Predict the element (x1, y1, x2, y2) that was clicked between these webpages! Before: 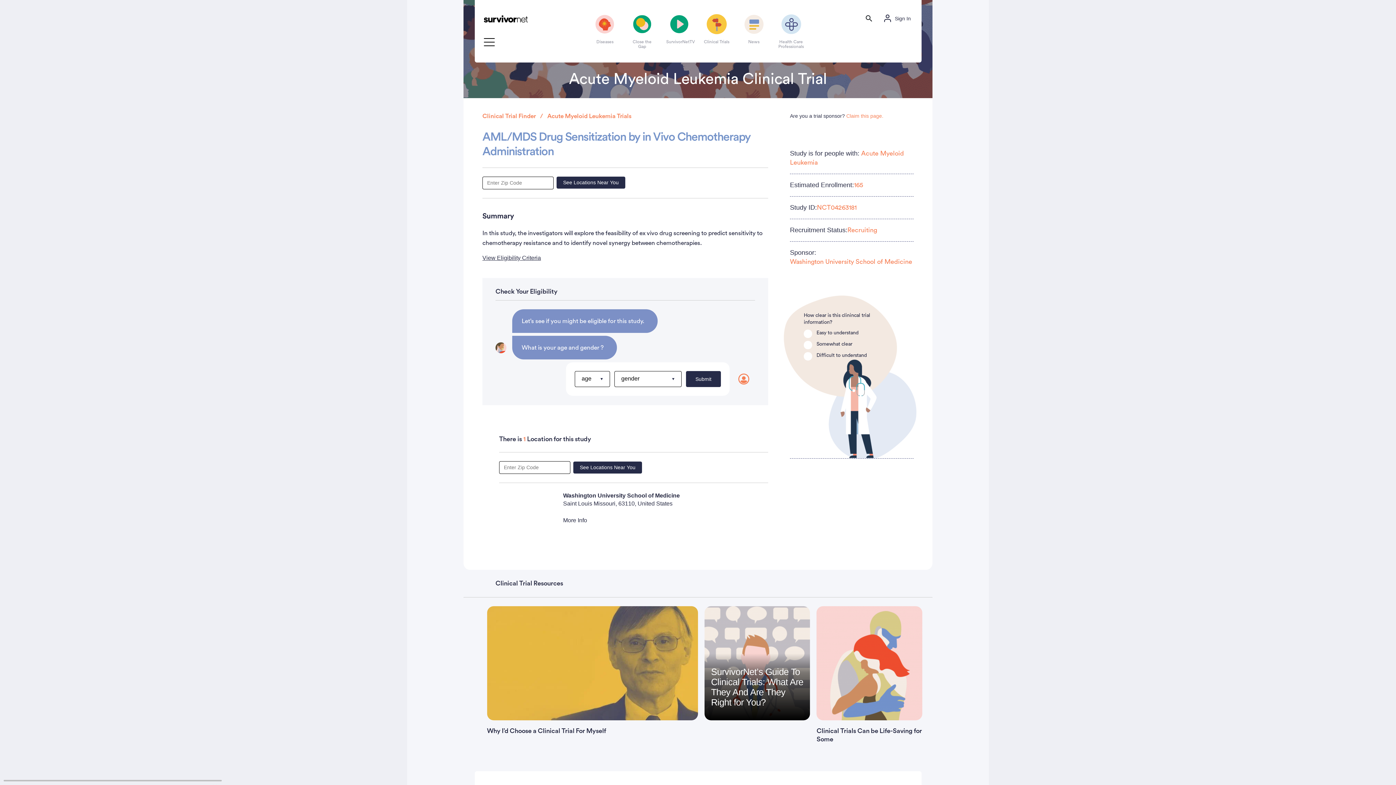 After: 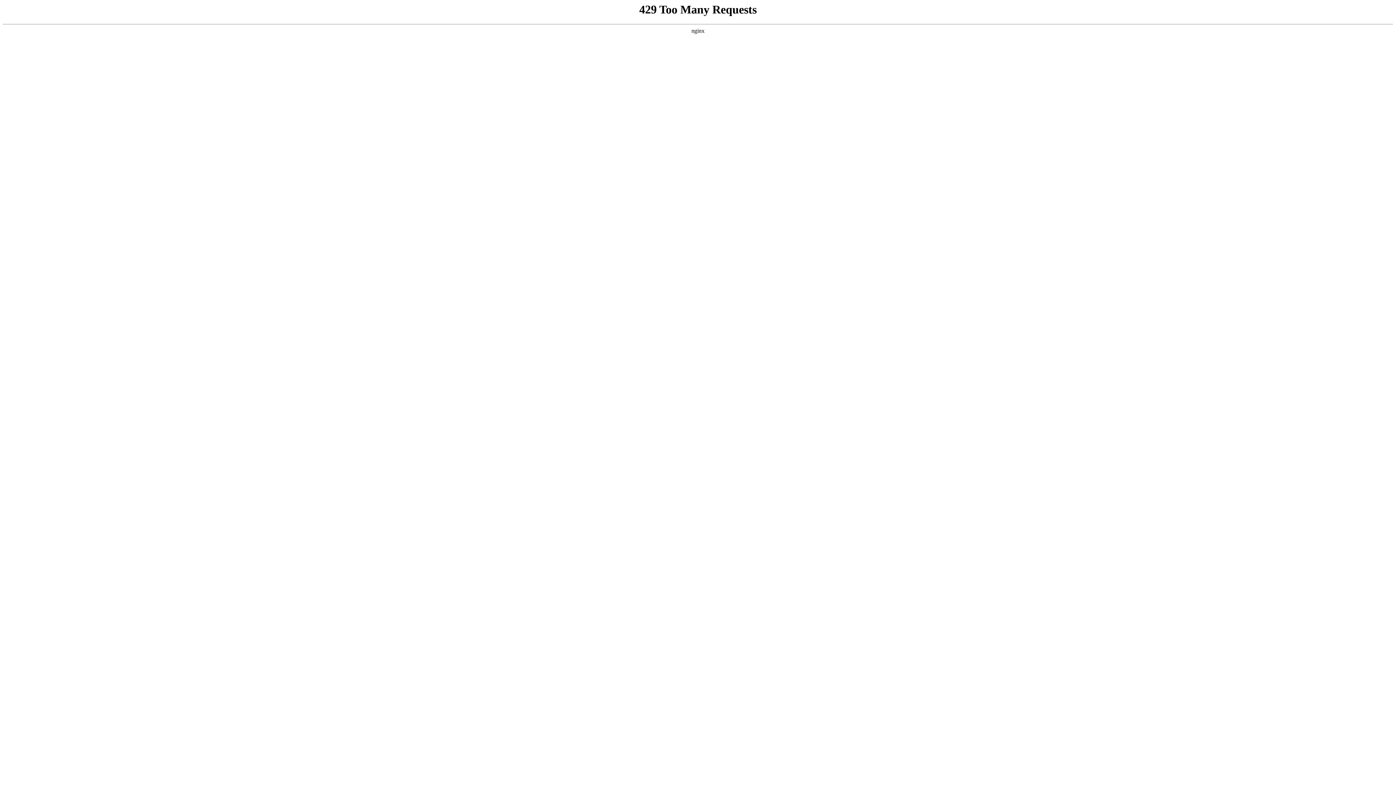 Action: label: Health Care Professionals bbox: (778, 14, 804, 60)